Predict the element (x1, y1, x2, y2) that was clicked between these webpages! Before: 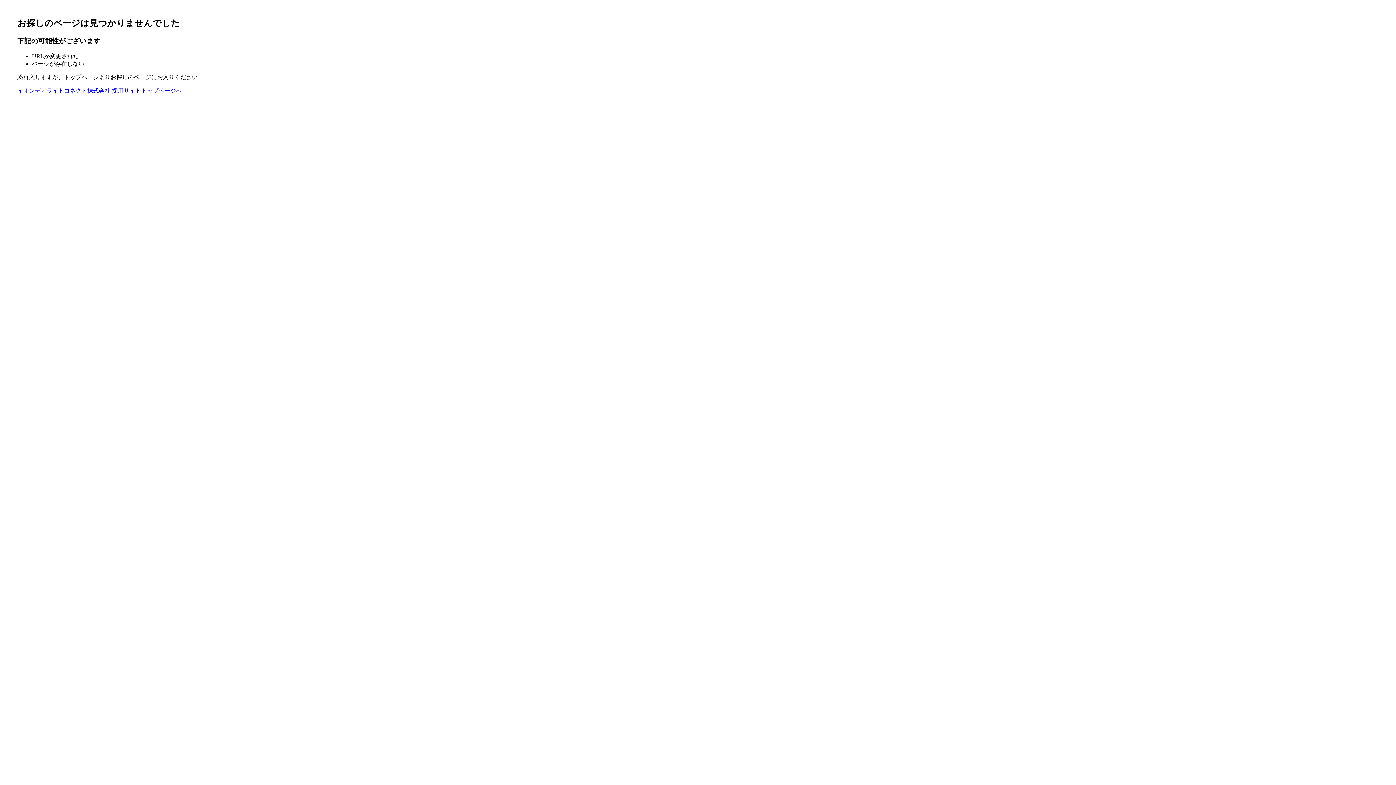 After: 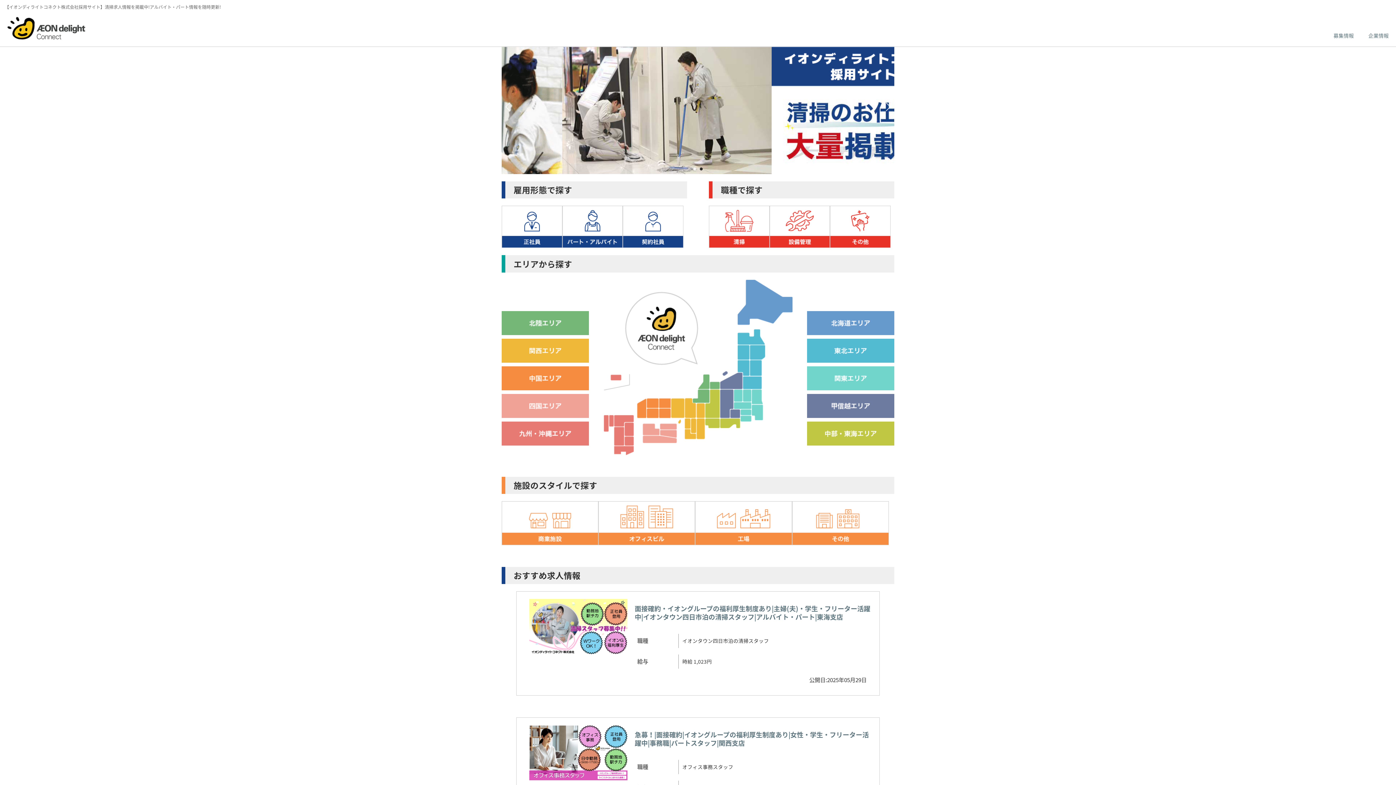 Action: bbox: (17, 87, 181, 93) label: イオンディライトコネクト株式会社 採用サイトトップページへ